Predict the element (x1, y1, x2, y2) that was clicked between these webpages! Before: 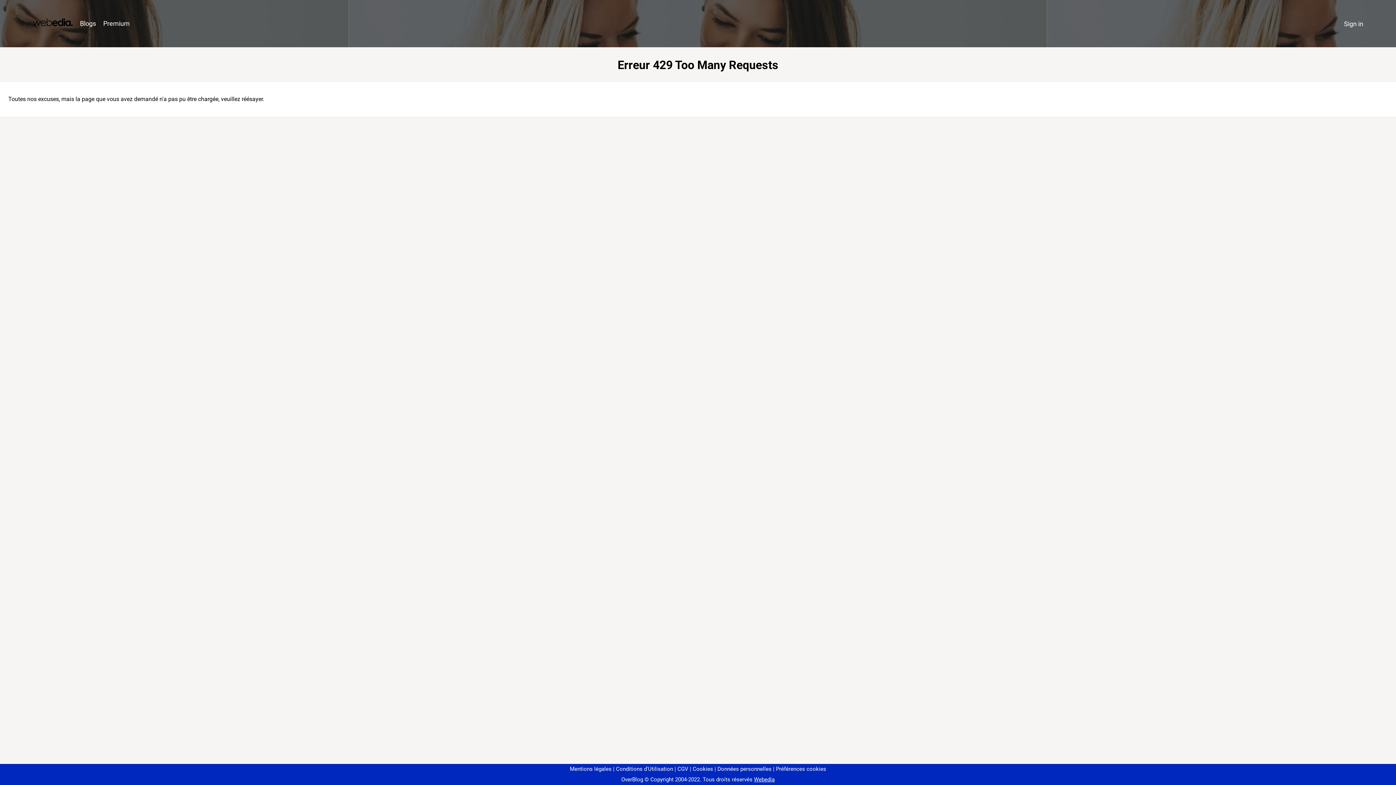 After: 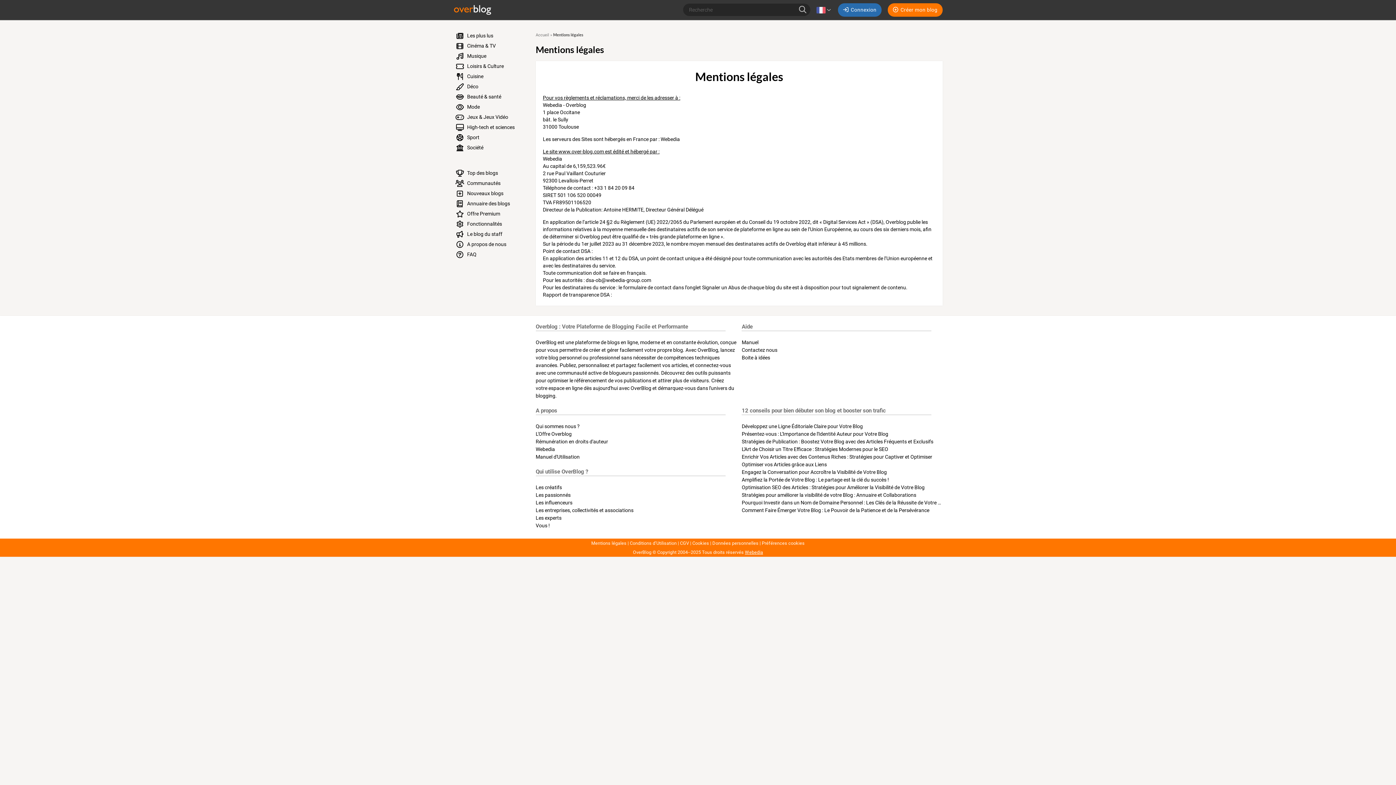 Action: bbox: (570, 766, 611, 772) label: Mentions légales